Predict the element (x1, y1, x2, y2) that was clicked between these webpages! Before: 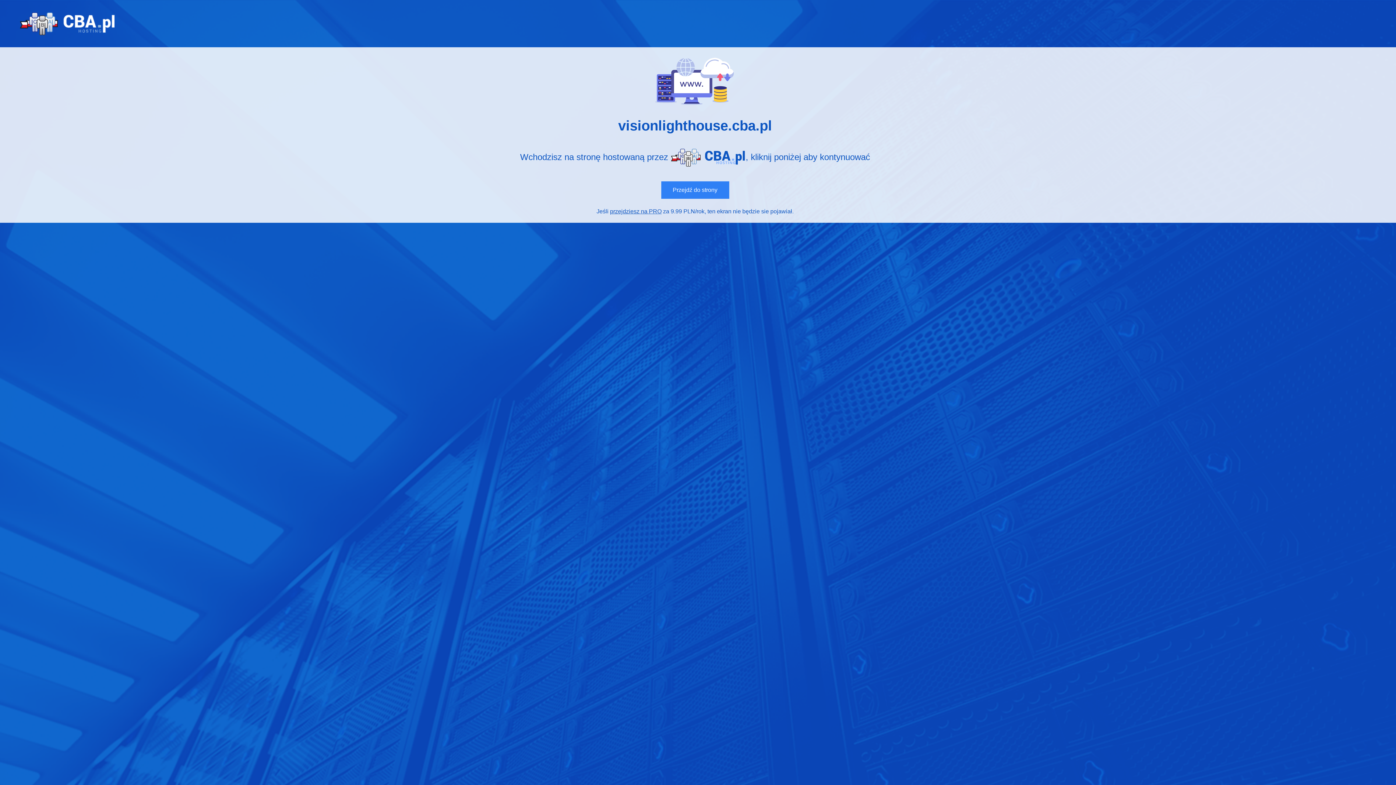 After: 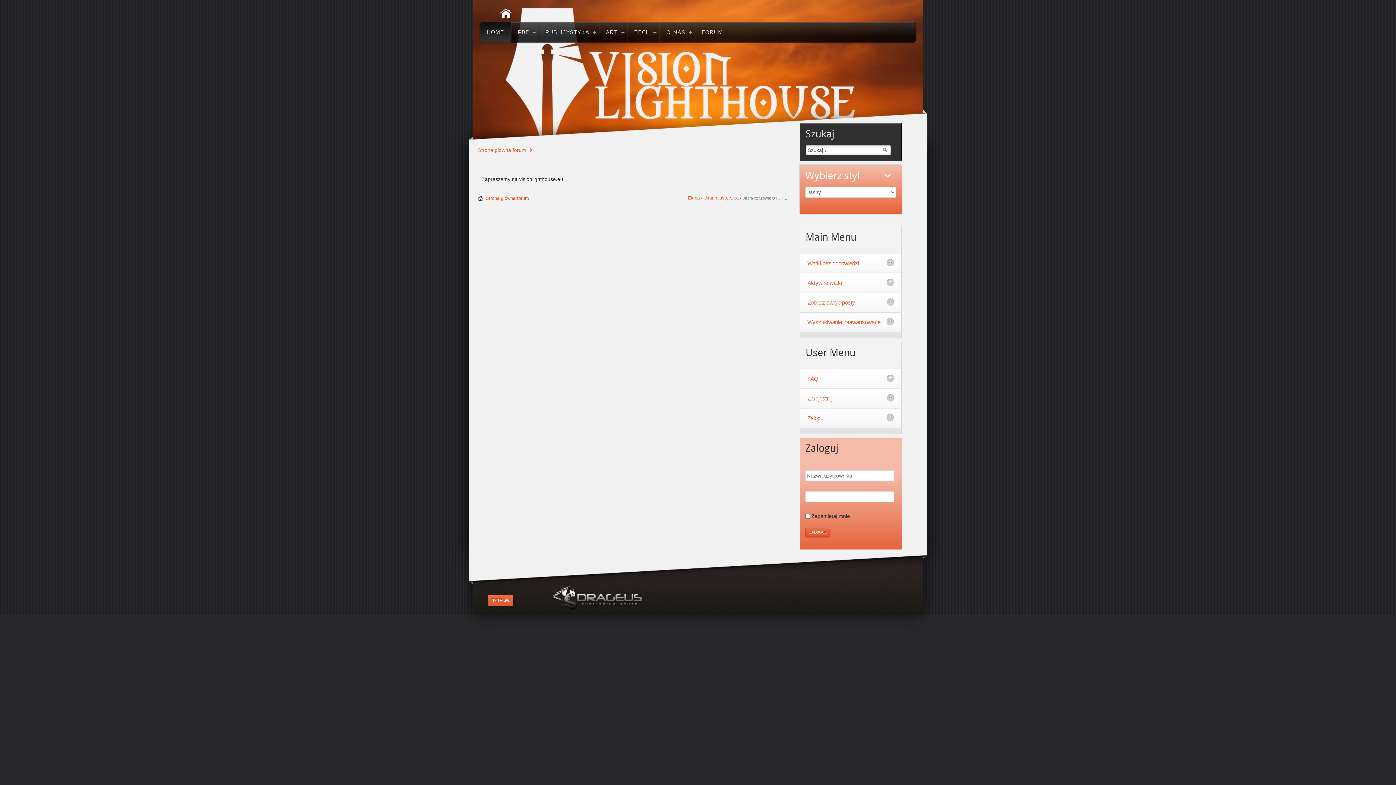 Action: bbox: (661, 181, 729, 199) label: Przejdź do strony